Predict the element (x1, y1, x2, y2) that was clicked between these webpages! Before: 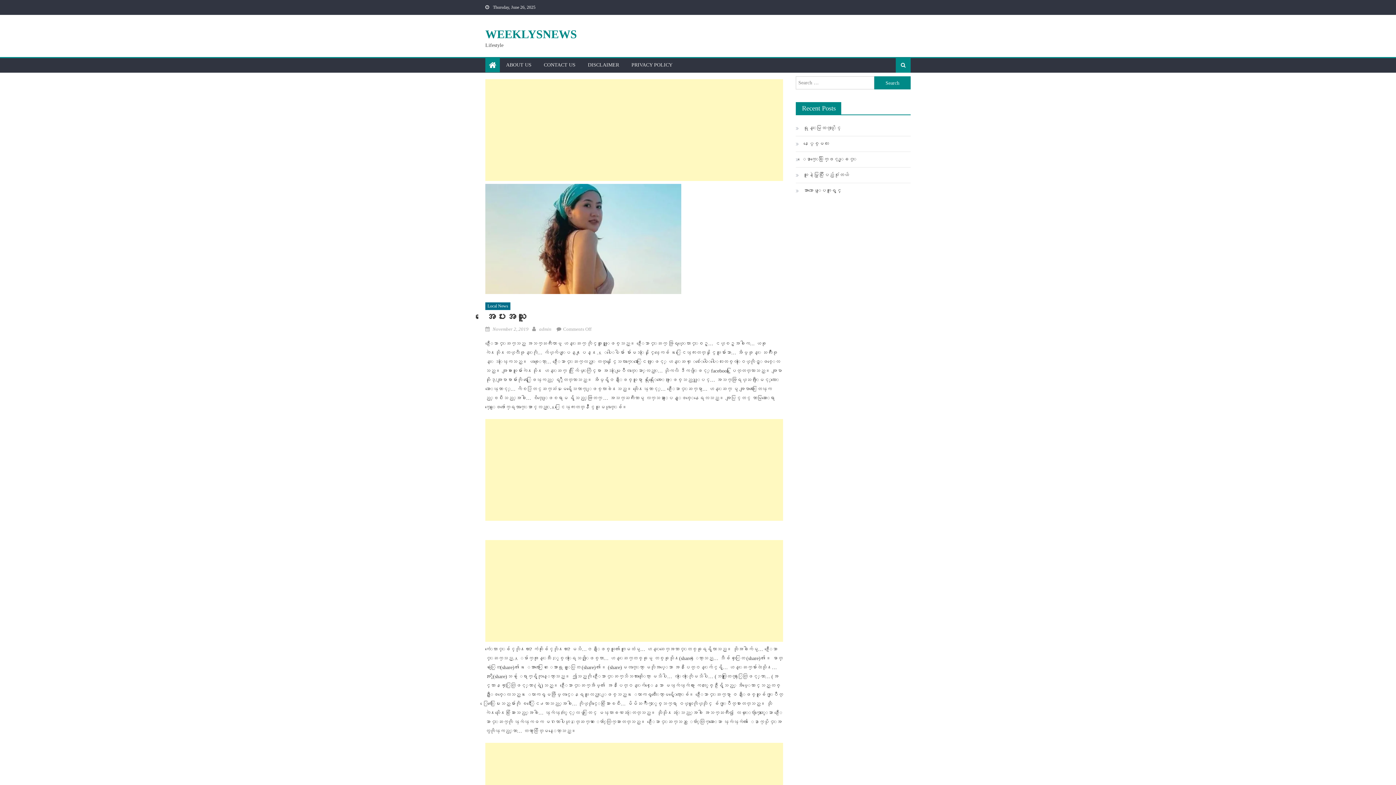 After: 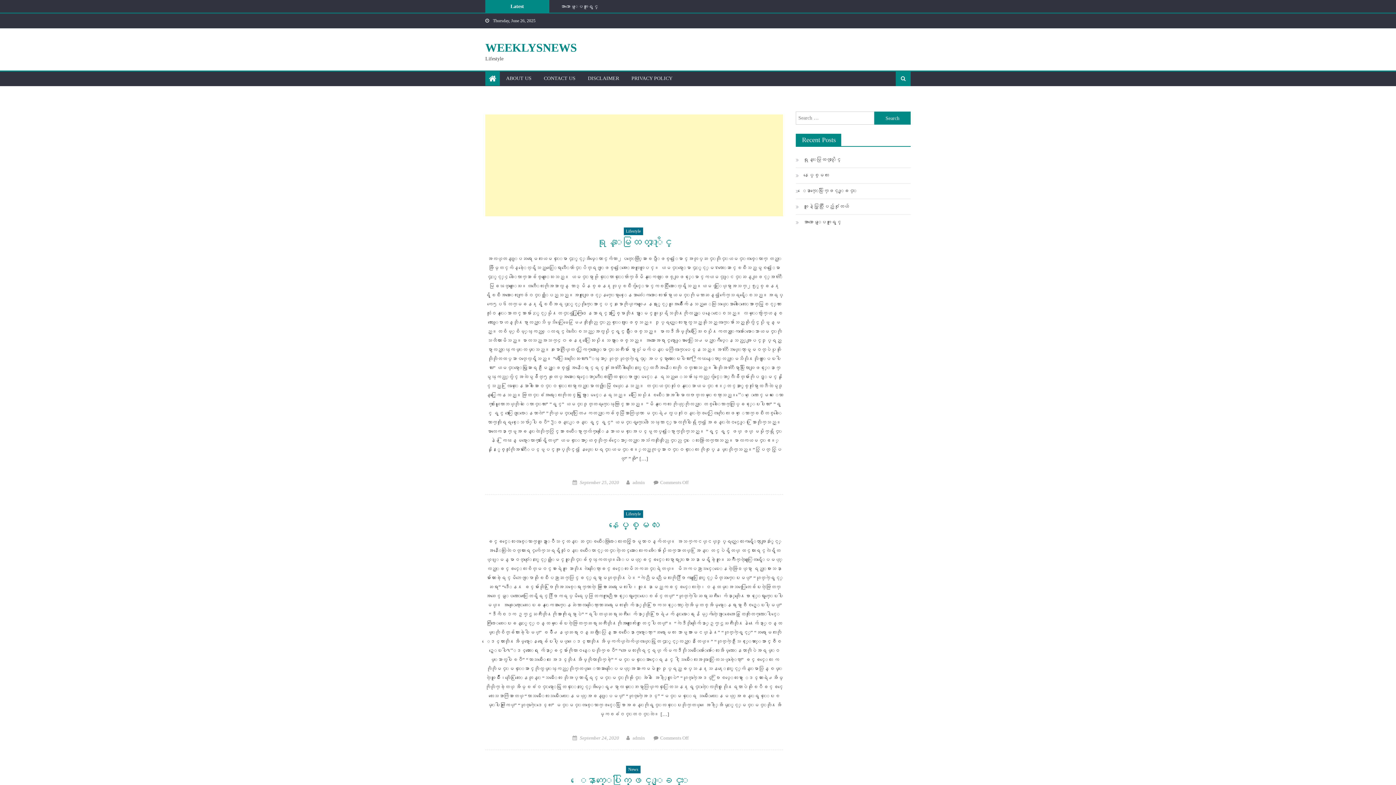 Action: label: admin bbox: (539, 326, 551, 332)